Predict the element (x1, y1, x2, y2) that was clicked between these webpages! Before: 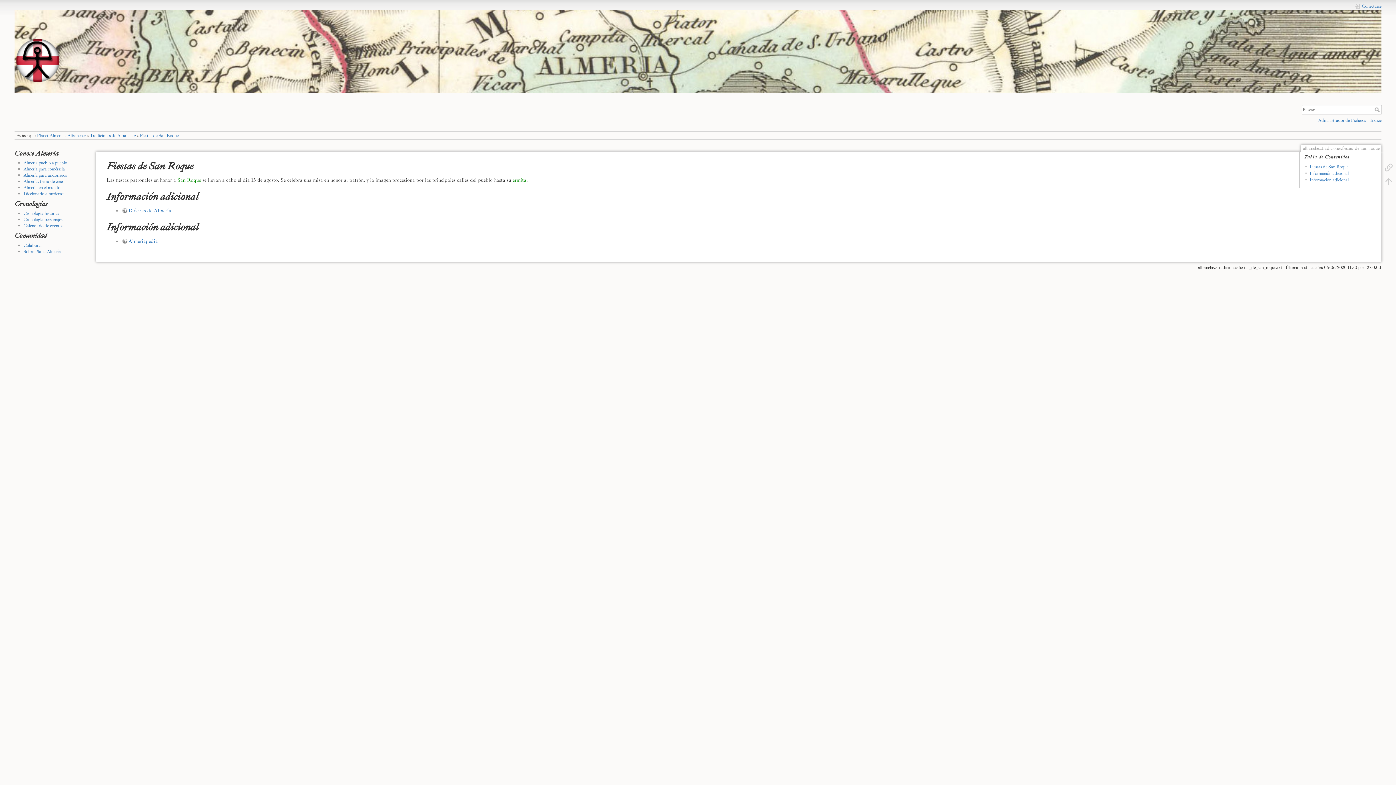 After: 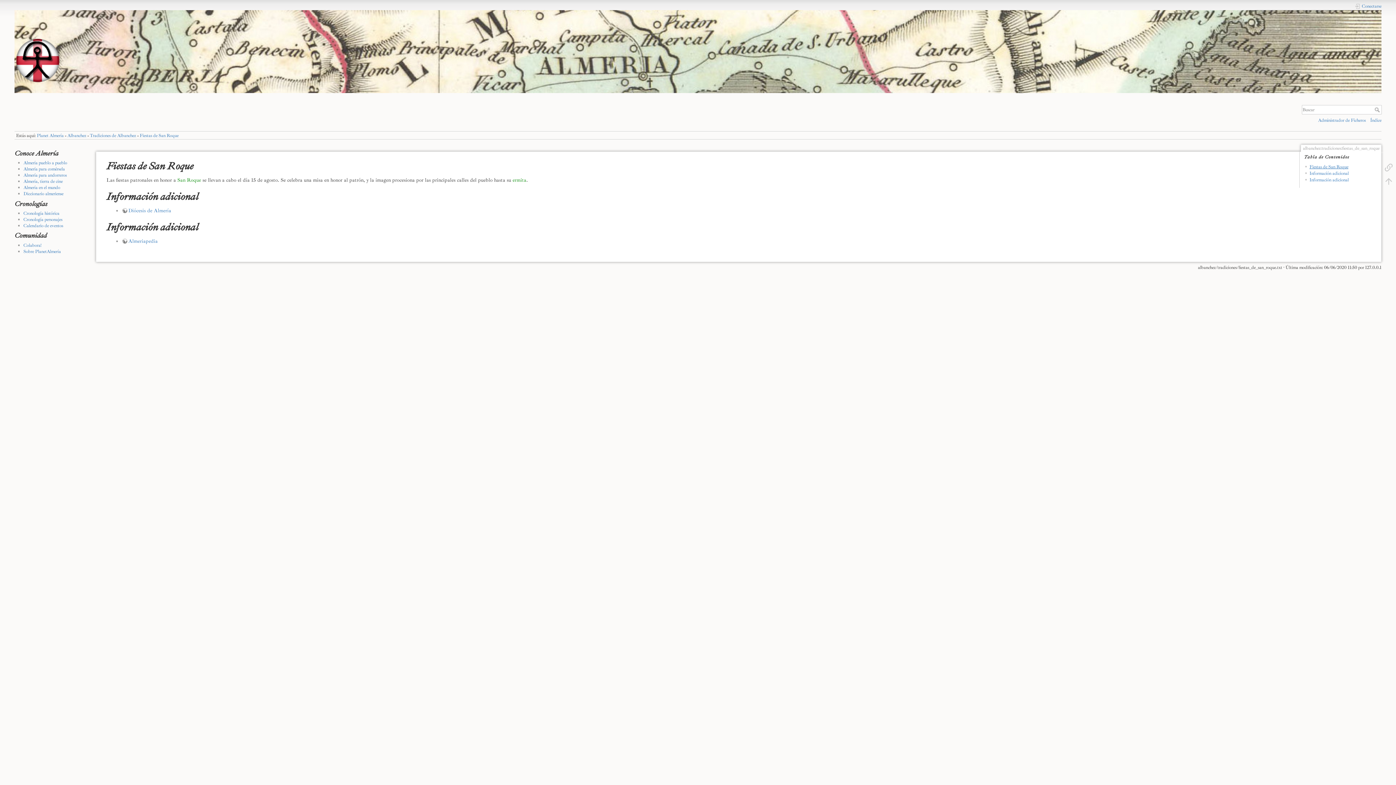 Action: bbox: (1309, 164, 1348, 169) label: Fiestas de San Roque